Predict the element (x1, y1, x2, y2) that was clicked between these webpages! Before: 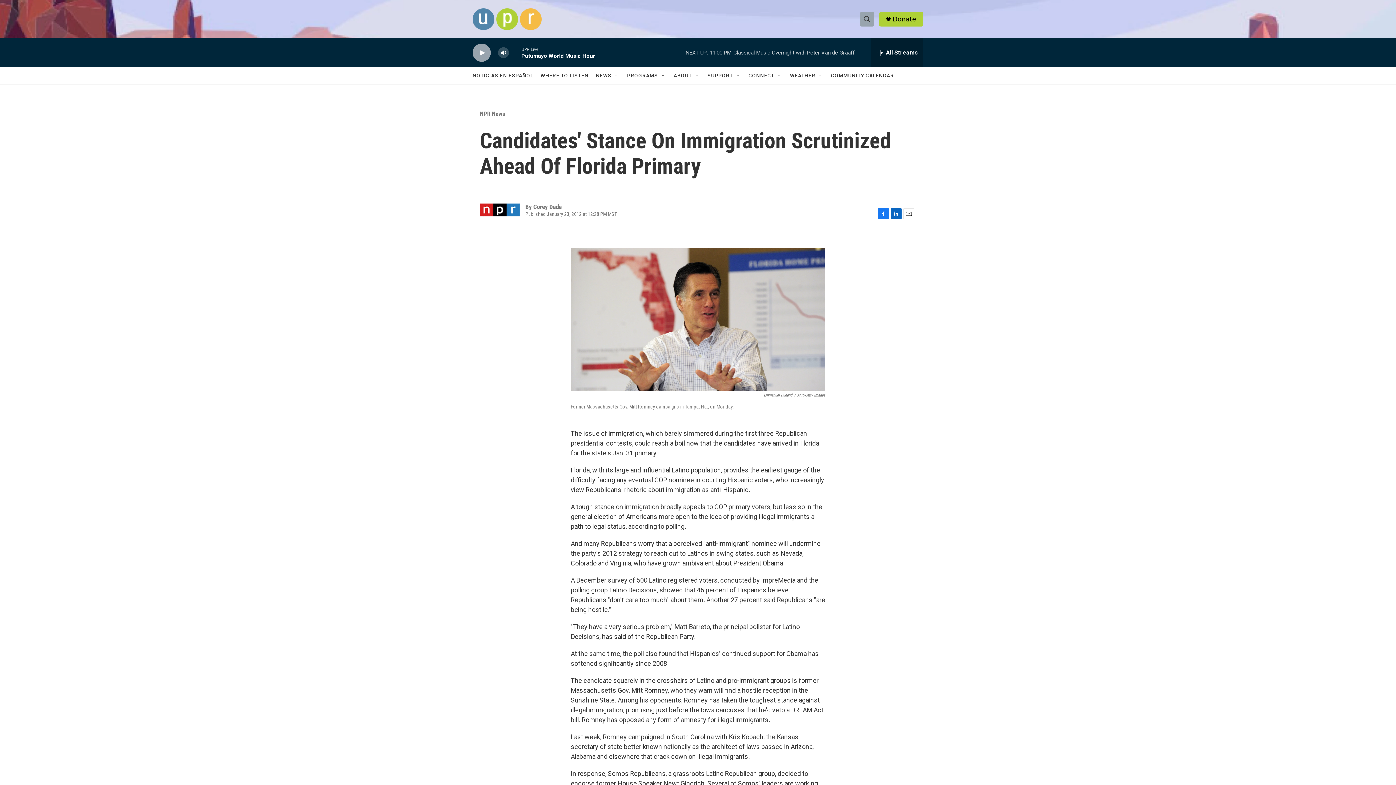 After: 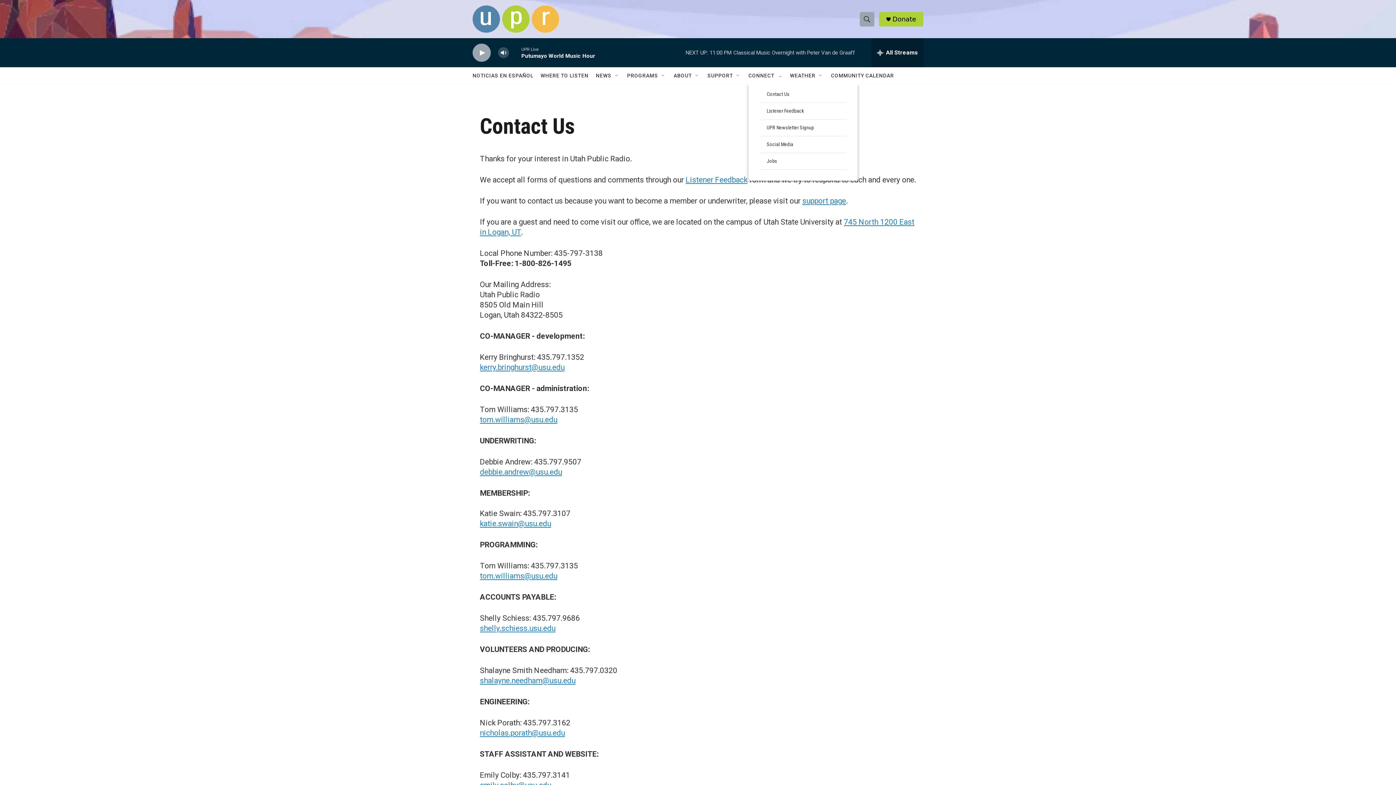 Action: label: CONNECT bbox: (748, 67, 774, 84)